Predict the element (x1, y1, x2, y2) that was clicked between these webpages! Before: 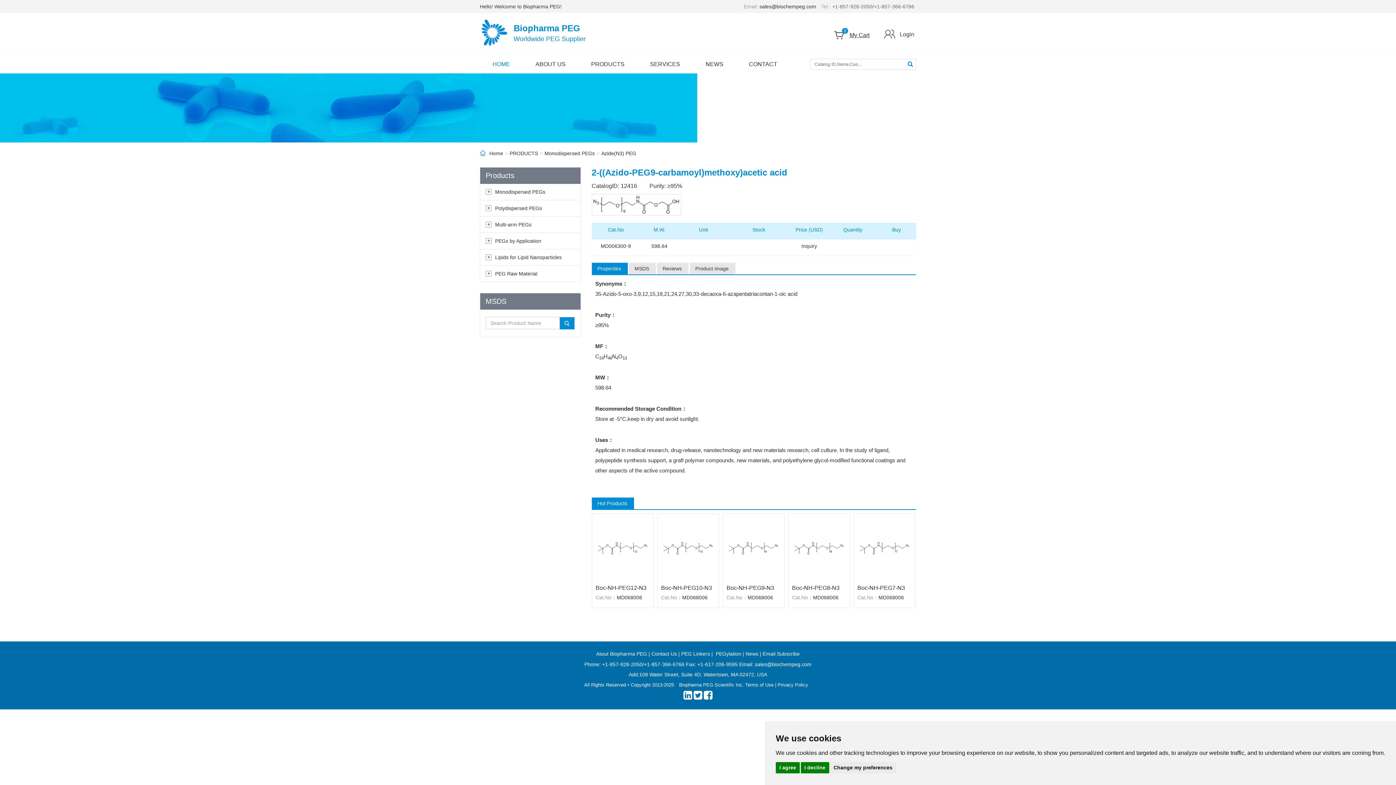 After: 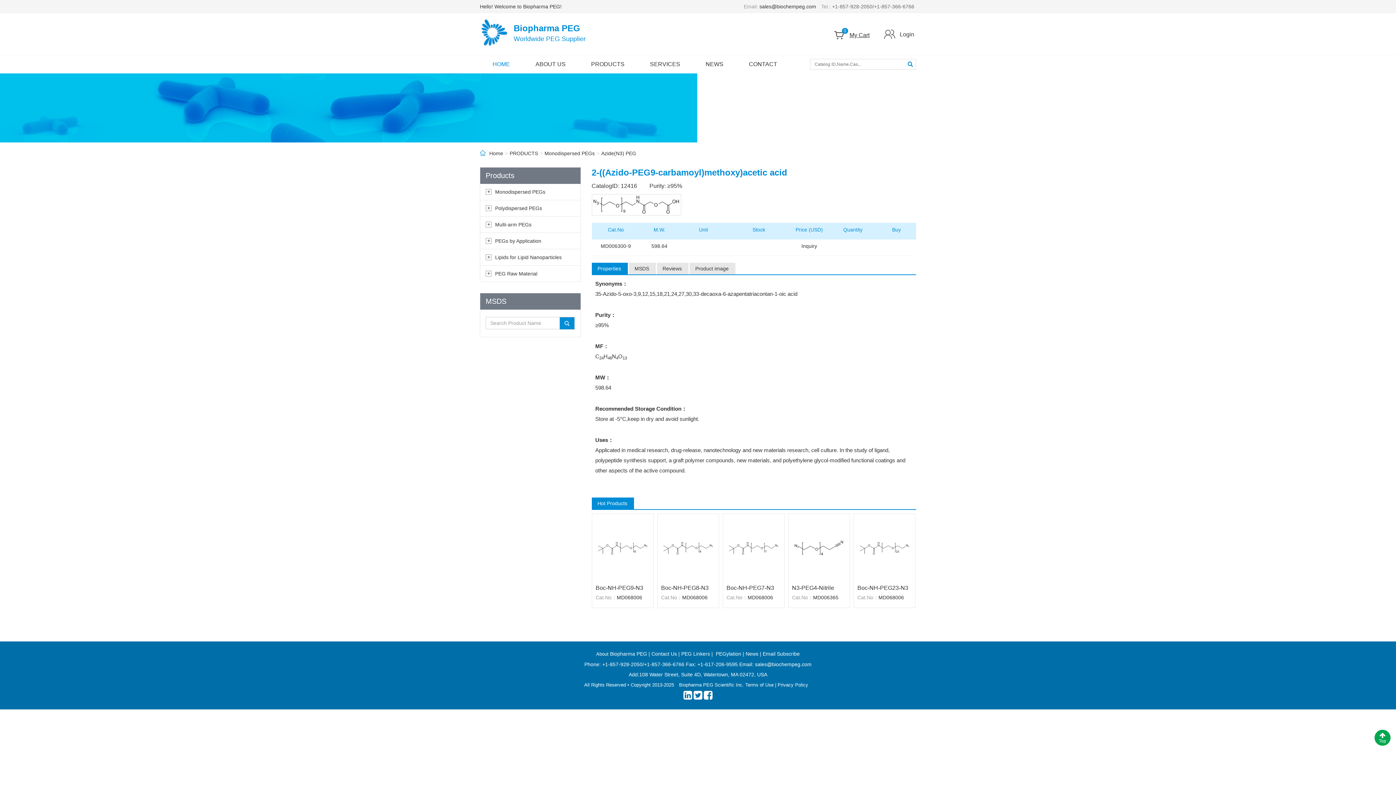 Action: label: I agree bbox: (776, 762, 800, 773)